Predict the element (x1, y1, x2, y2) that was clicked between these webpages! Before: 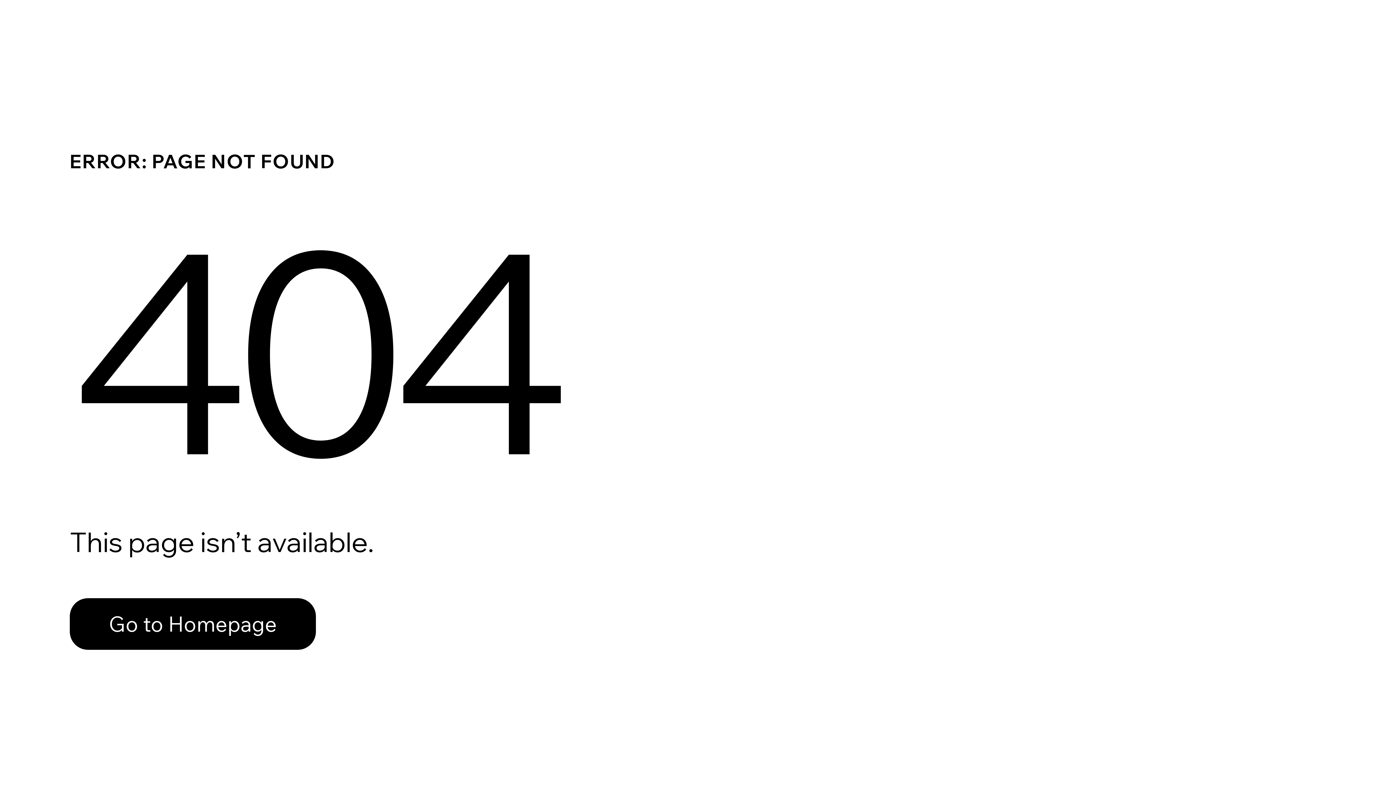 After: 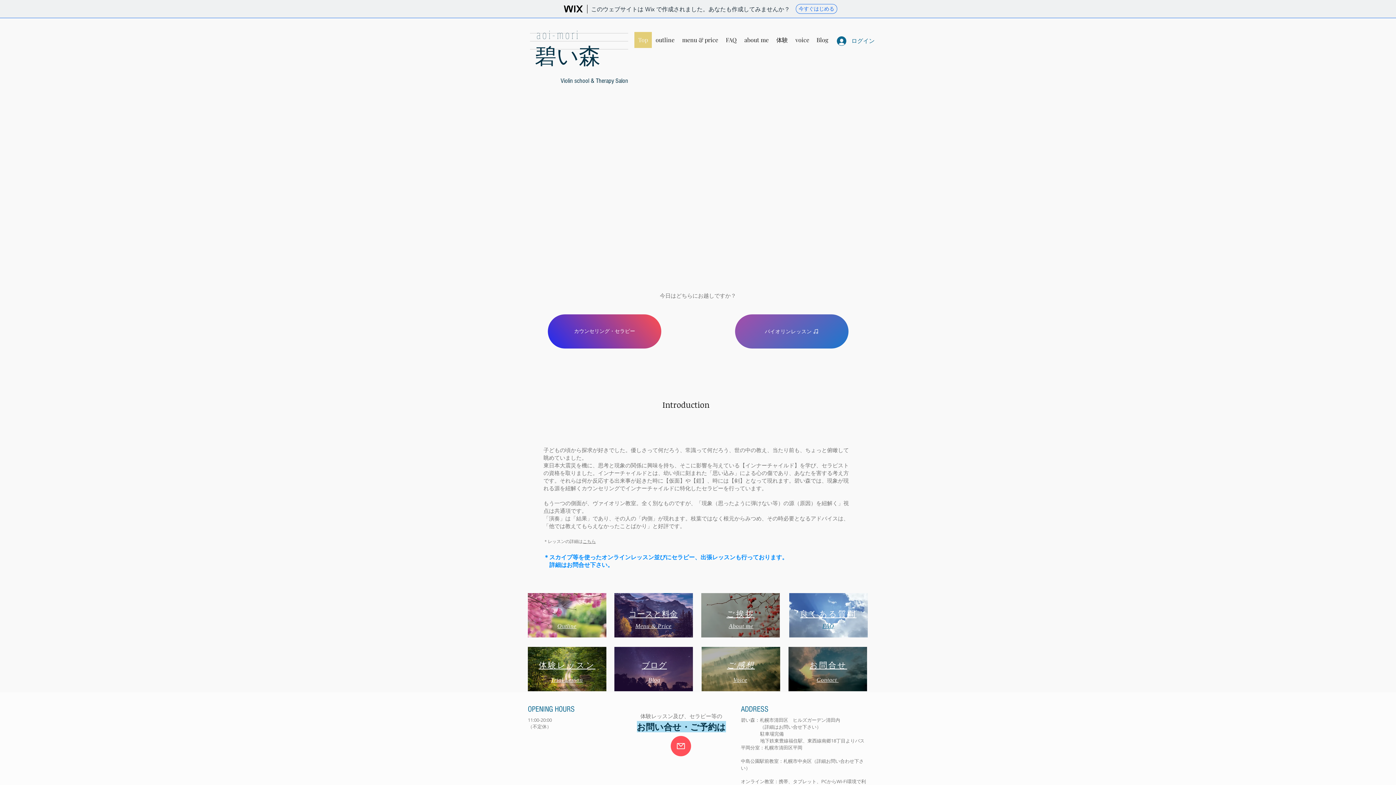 Action: bbox: (69, 598, 316, 650) label: Go to Homepage